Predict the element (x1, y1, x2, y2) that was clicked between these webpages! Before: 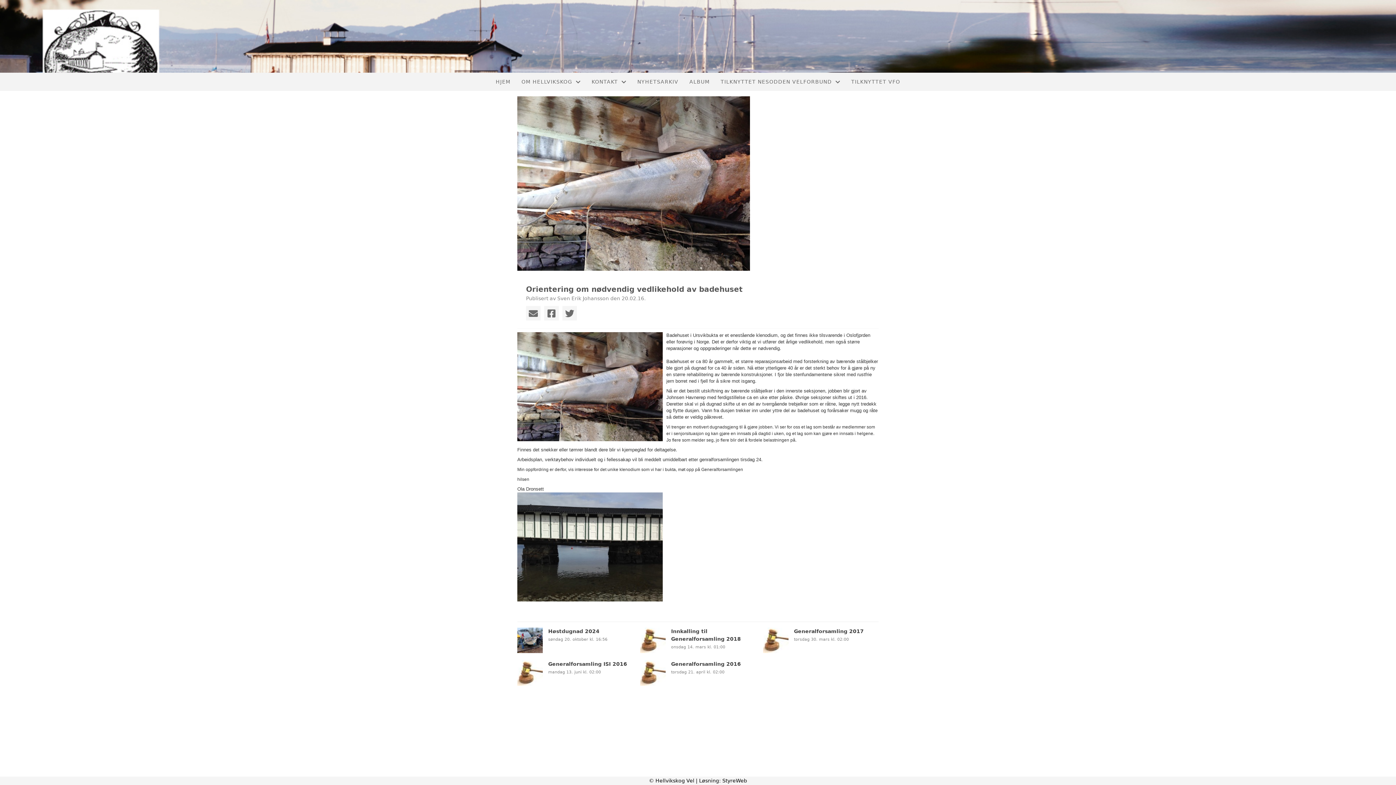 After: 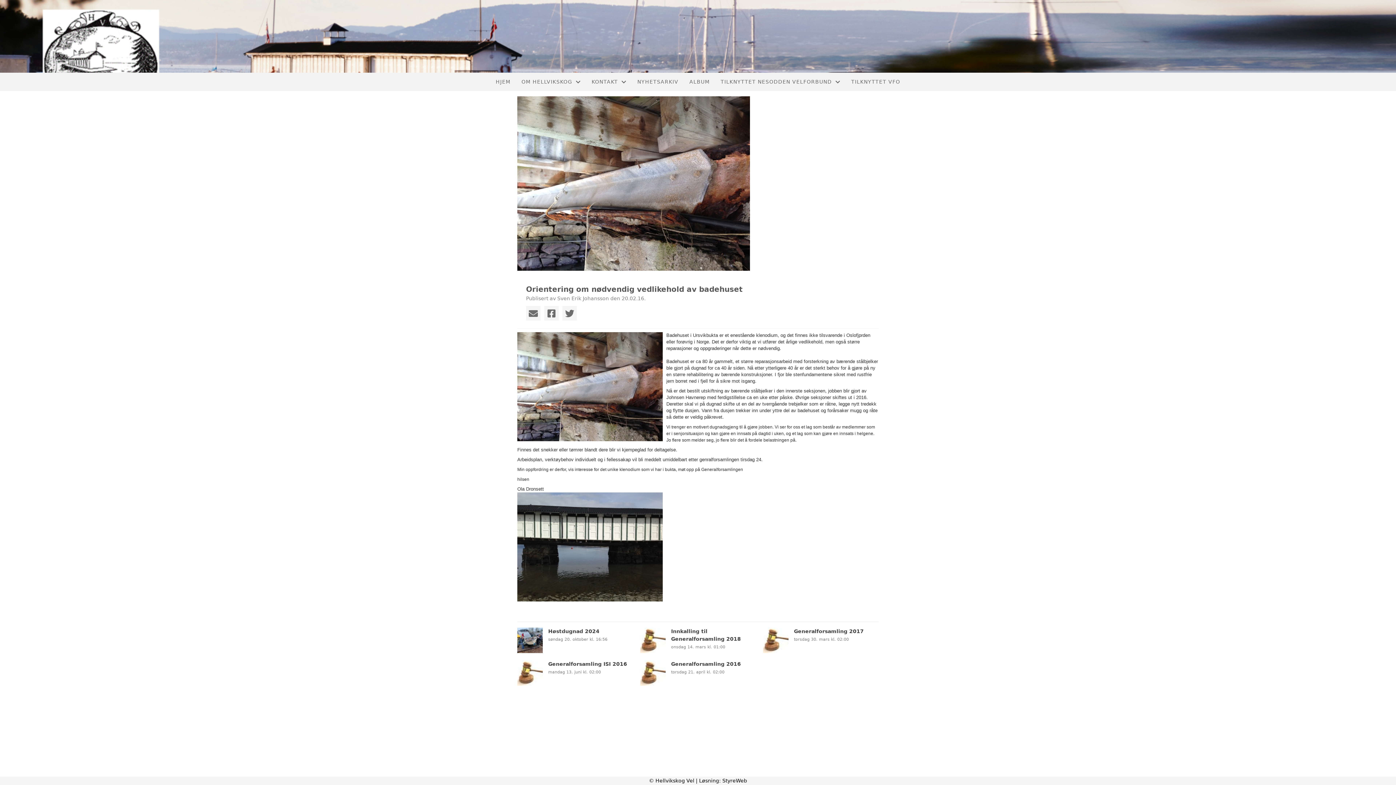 Action: bbox: (544, 306, 558, 320)